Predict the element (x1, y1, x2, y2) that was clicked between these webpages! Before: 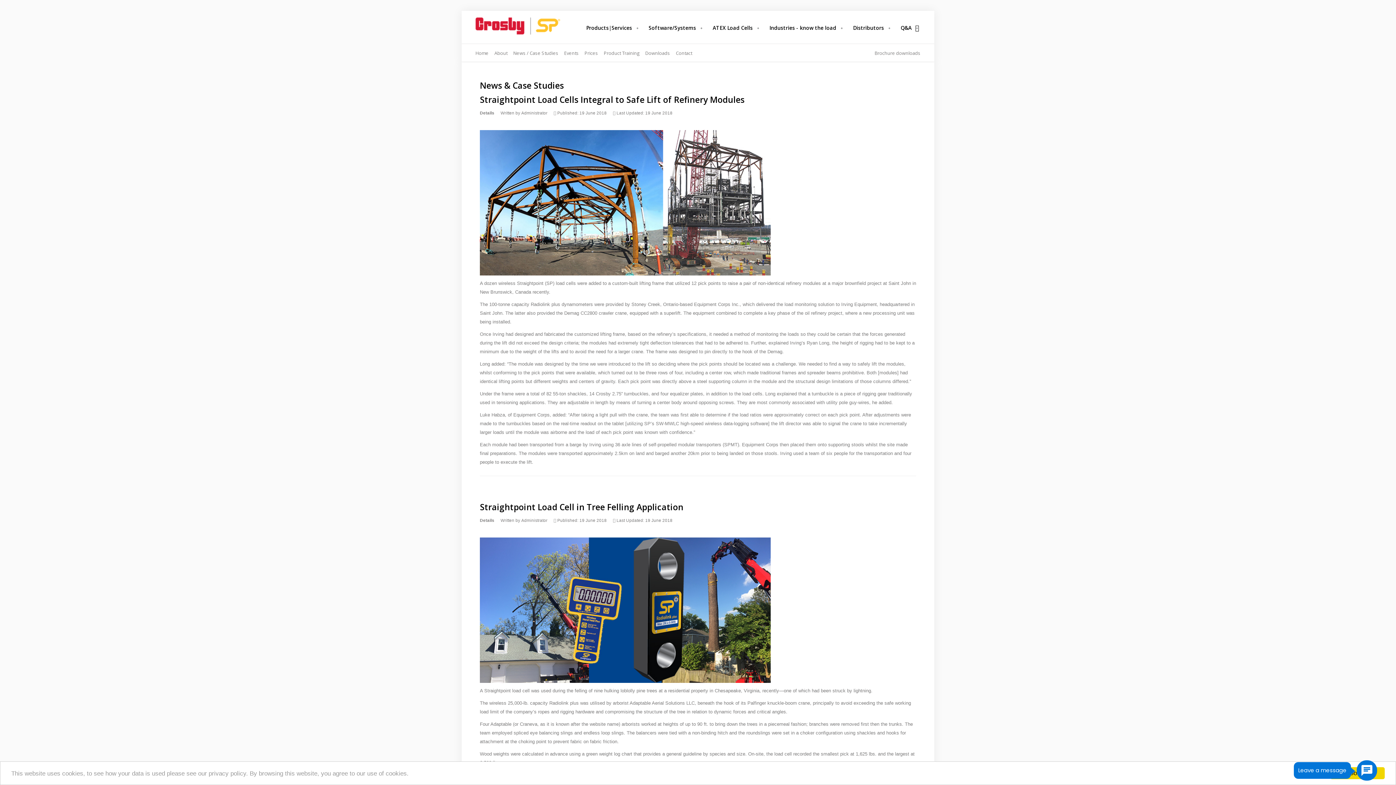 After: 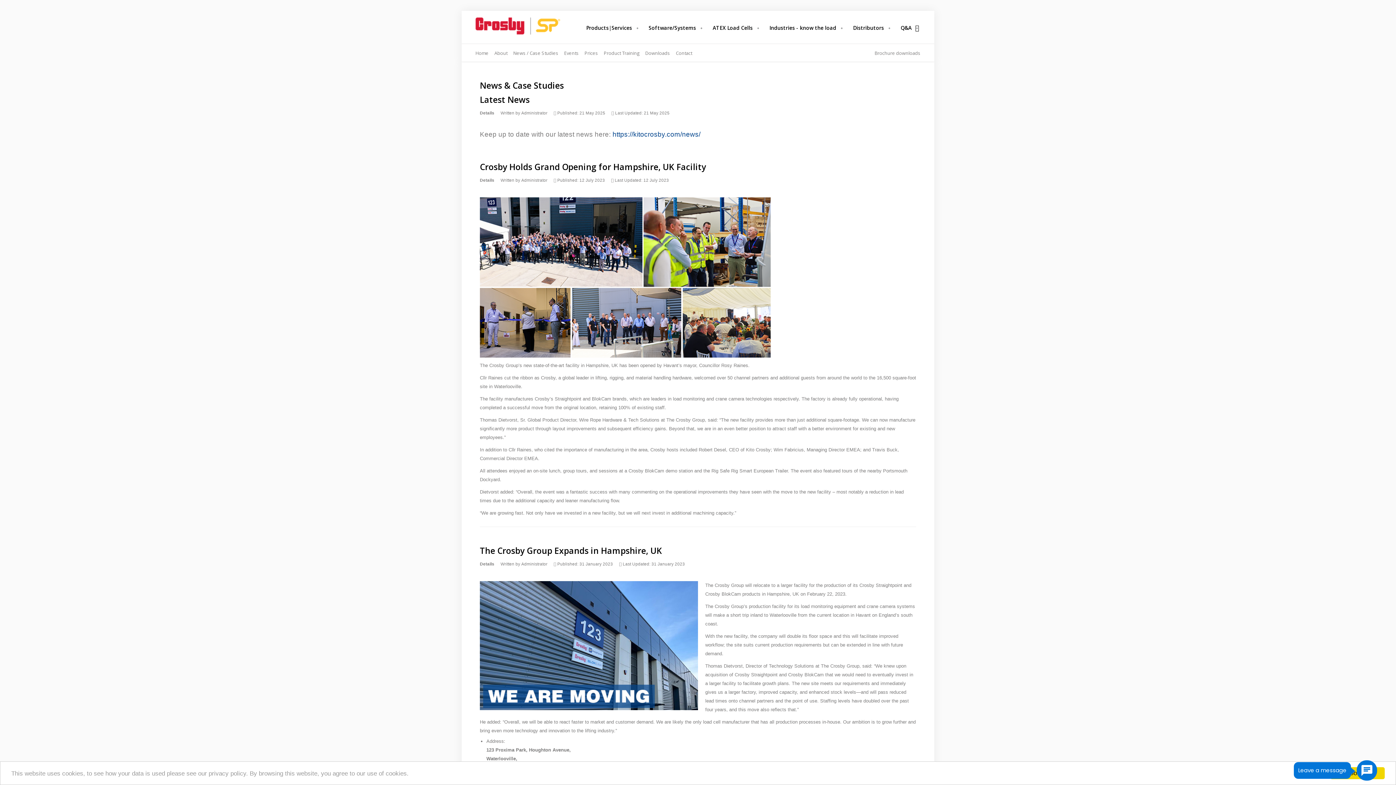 Action: bbox: (513, 49, 558, 56) label: News / Case Studies